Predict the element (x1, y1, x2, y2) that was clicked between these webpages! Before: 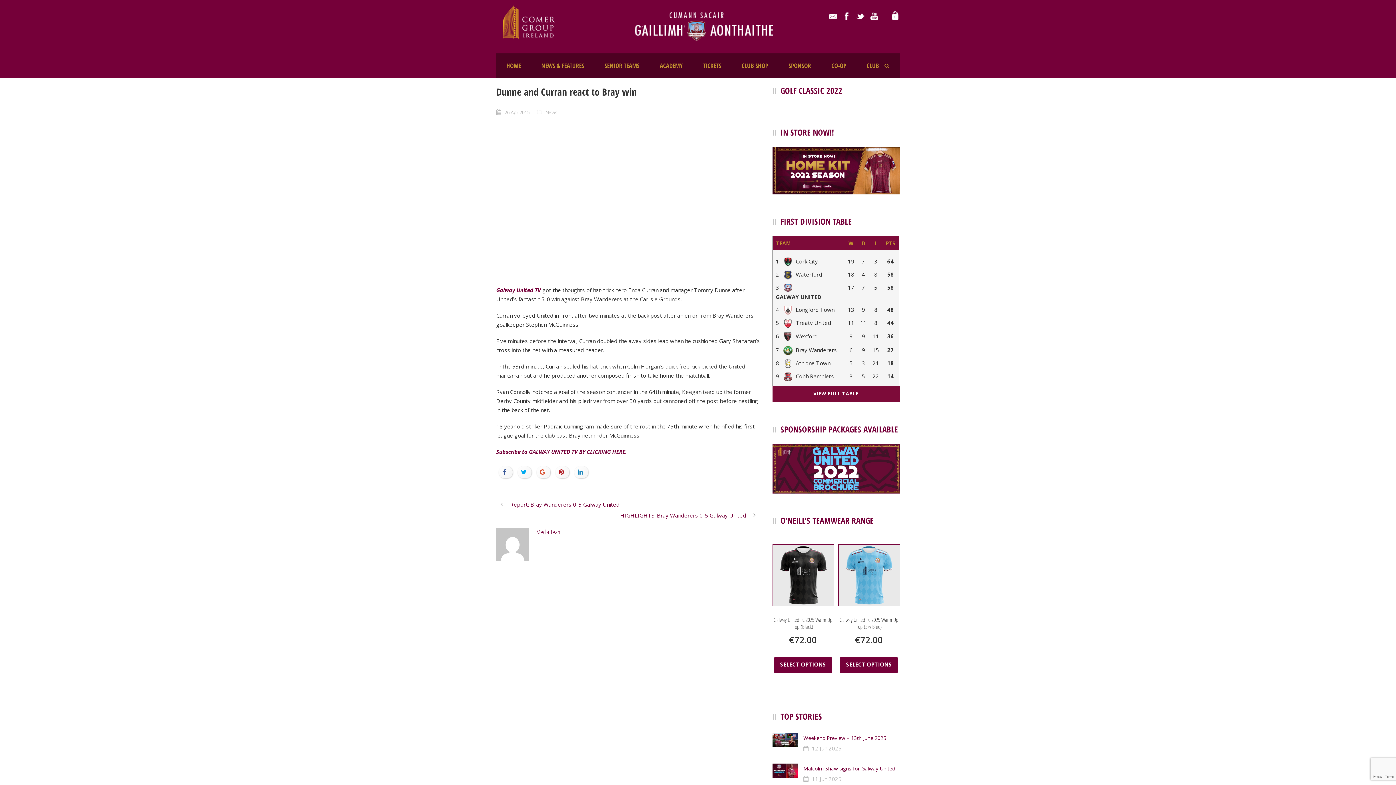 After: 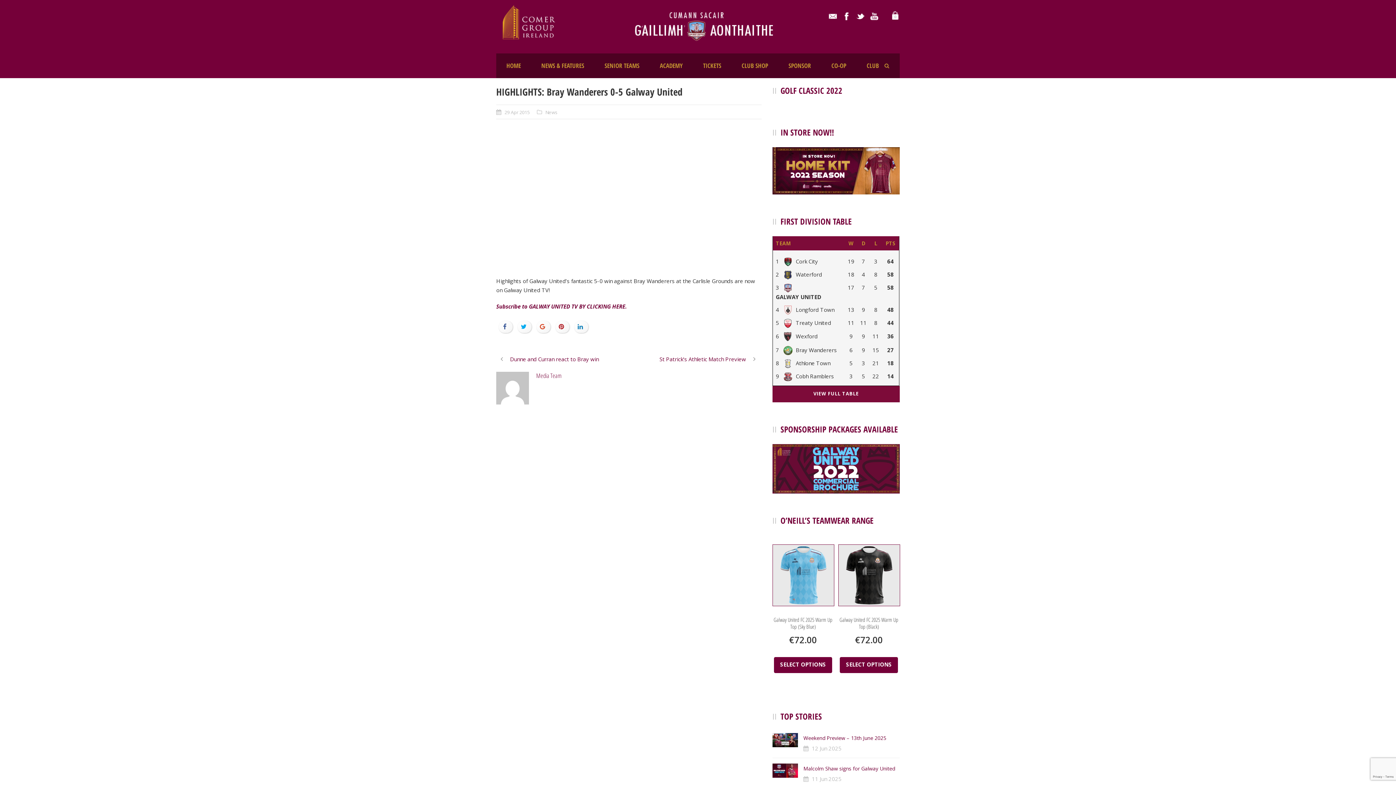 Action: bbox: (620, 511, 761, 519) label: HIGHLIGHTS: Bray Wanderers 0-5 Galway United